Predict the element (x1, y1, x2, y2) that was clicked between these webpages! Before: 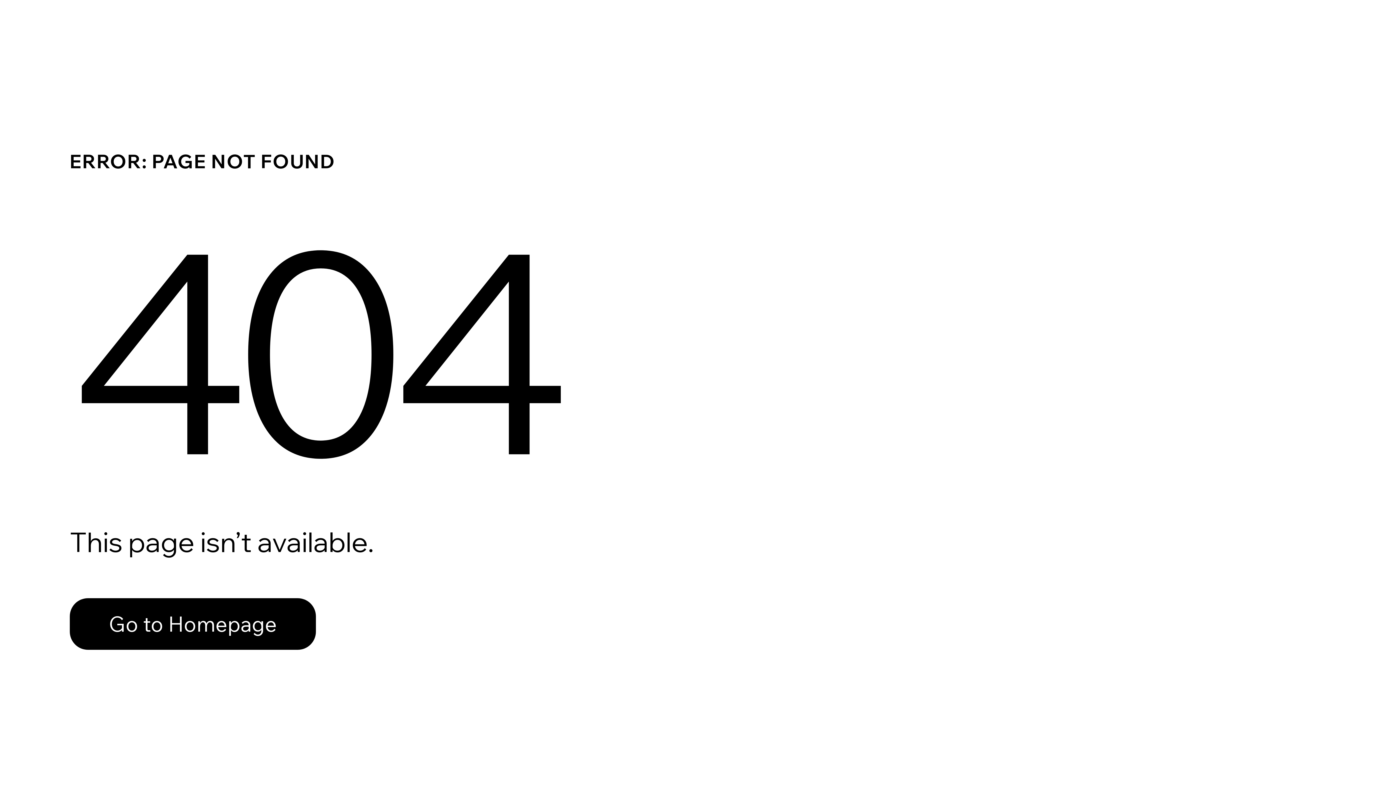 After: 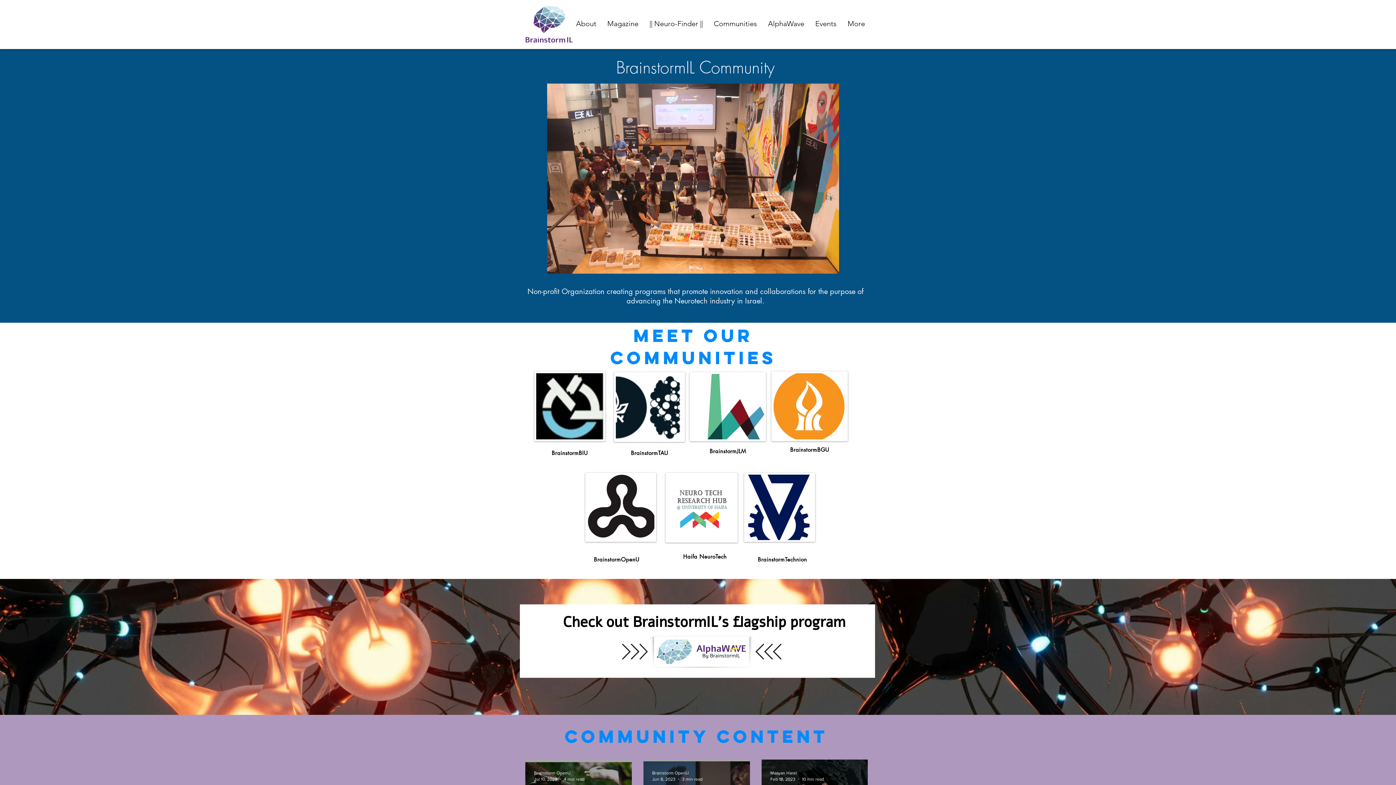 Action: bbox: (69, 582, 768, 659) label: Go to Homepage